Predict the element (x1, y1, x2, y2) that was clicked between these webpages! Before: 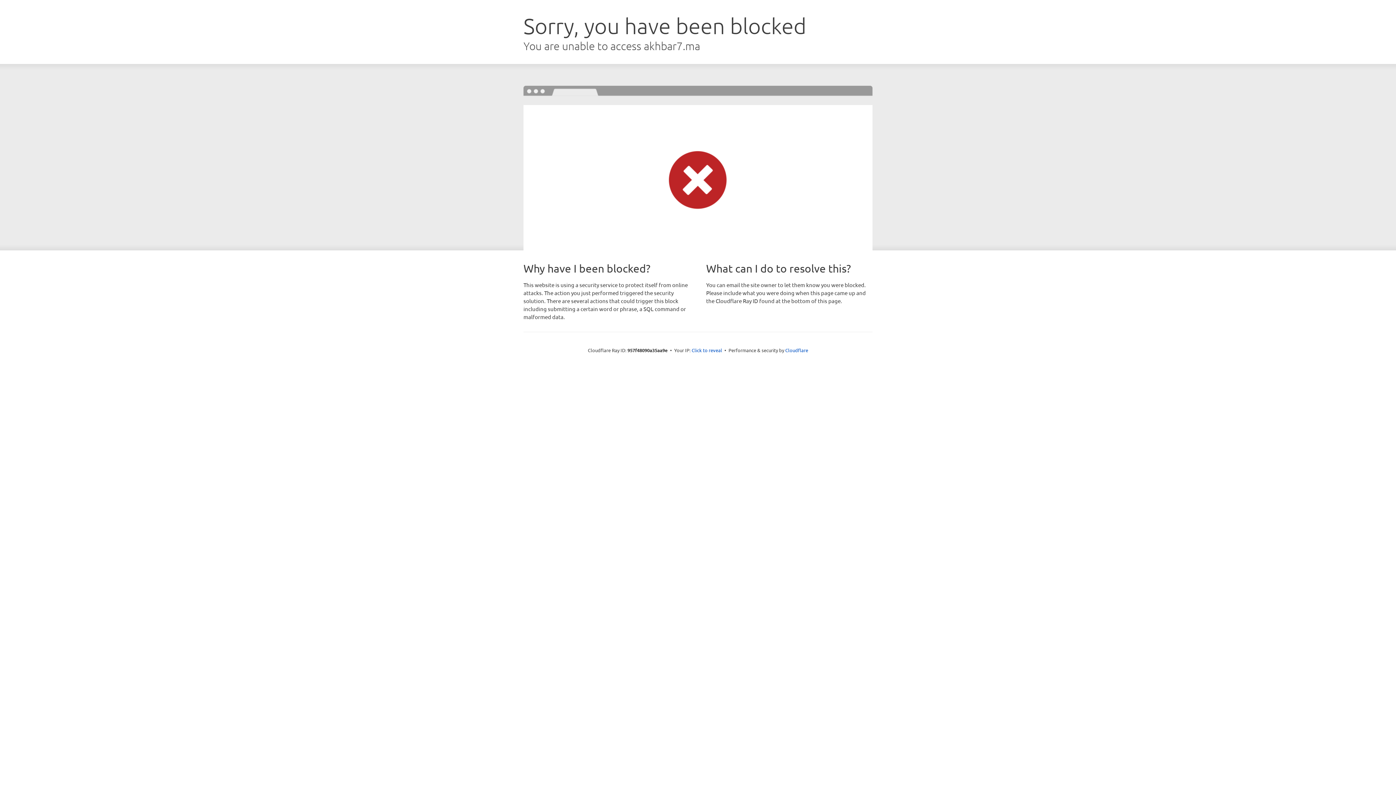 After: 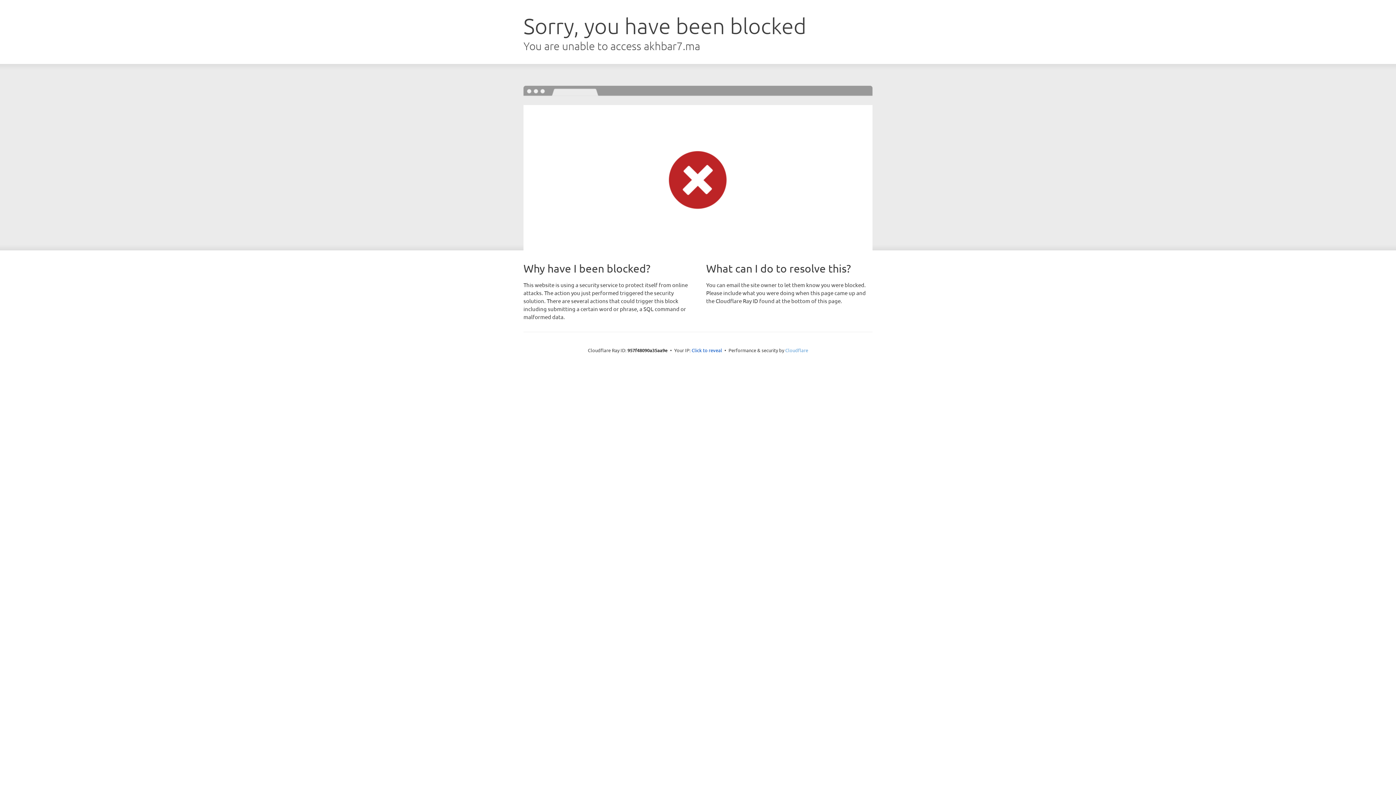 Action: label: Cloudflare bbox: (785, 347, 808, 353)